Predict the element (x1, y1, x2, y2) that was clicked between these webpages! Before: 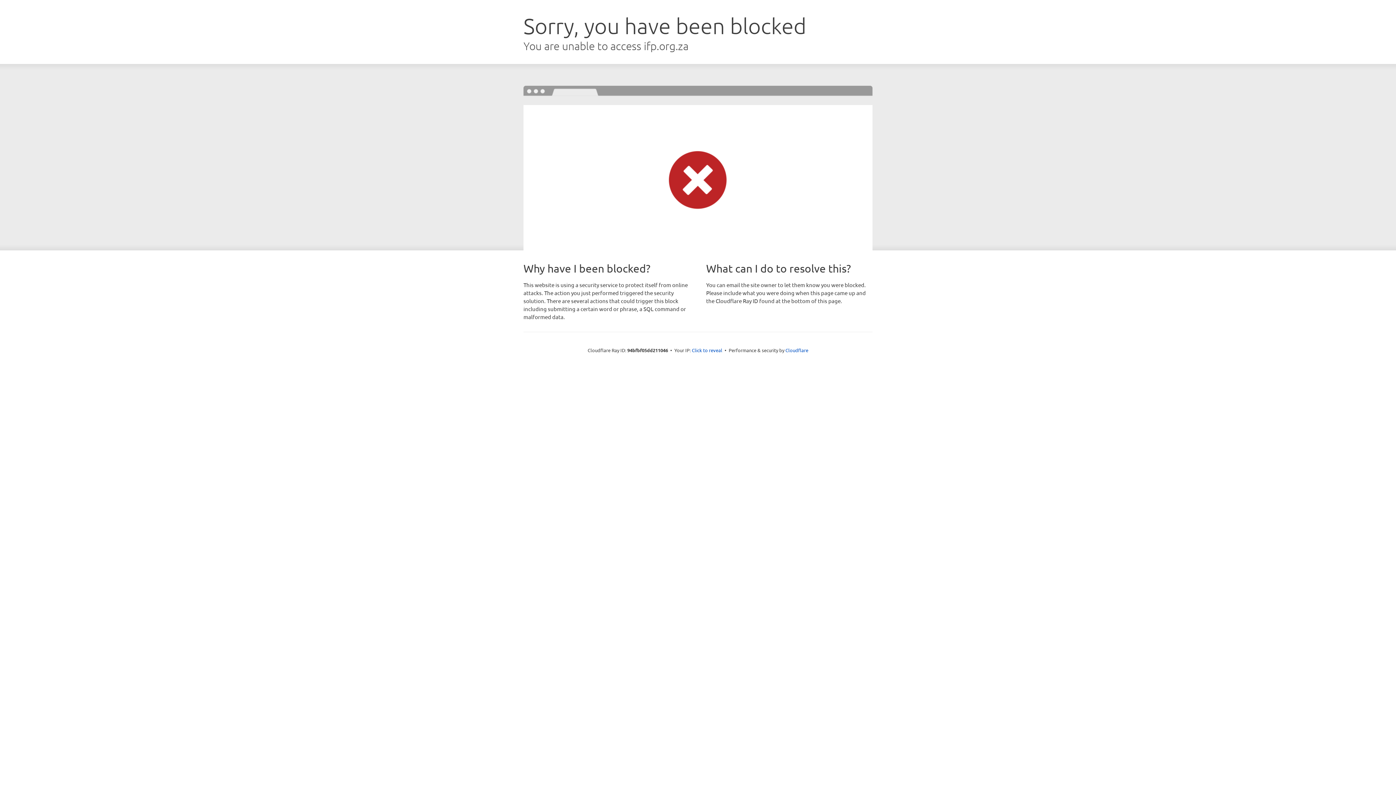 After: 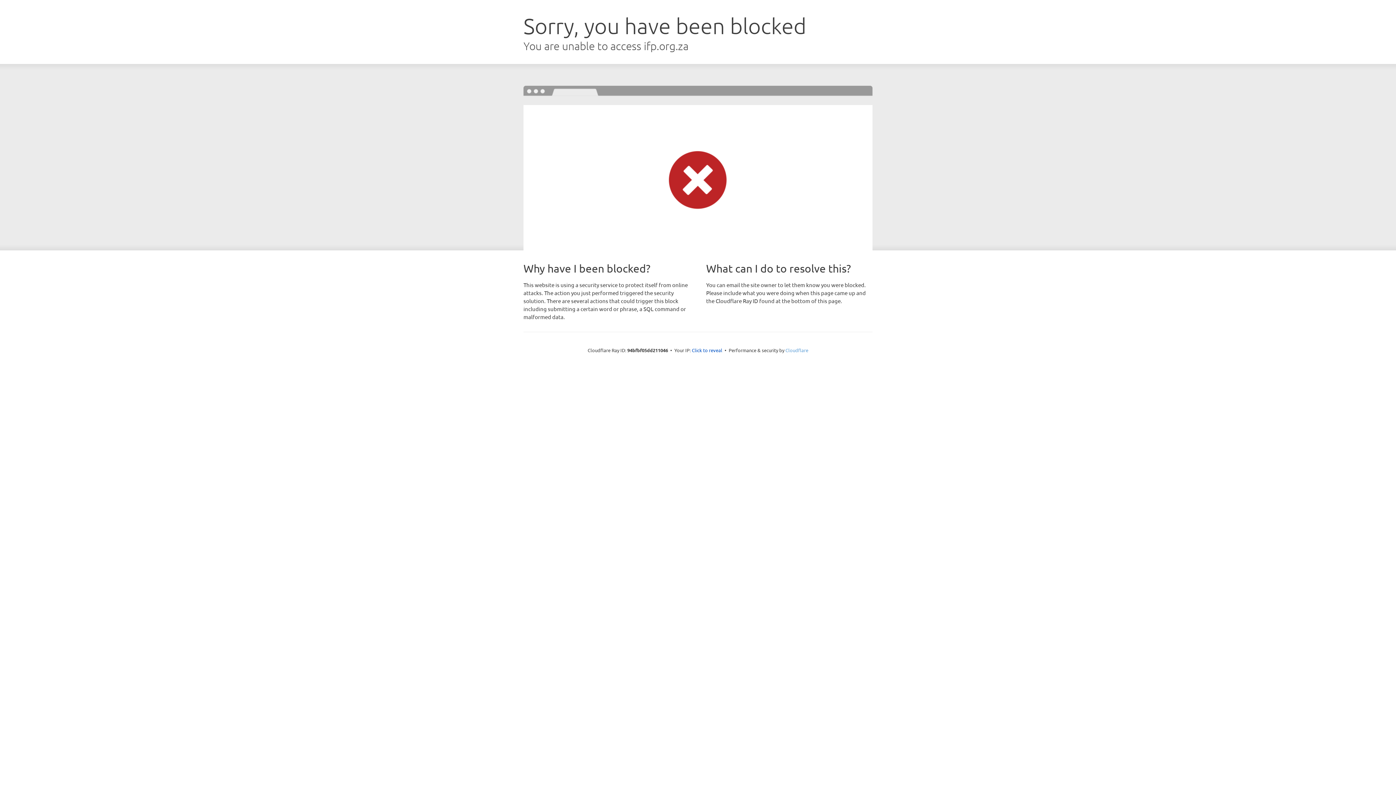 Action: label: Cloudflare bbox: (785, 347, 808, 353)